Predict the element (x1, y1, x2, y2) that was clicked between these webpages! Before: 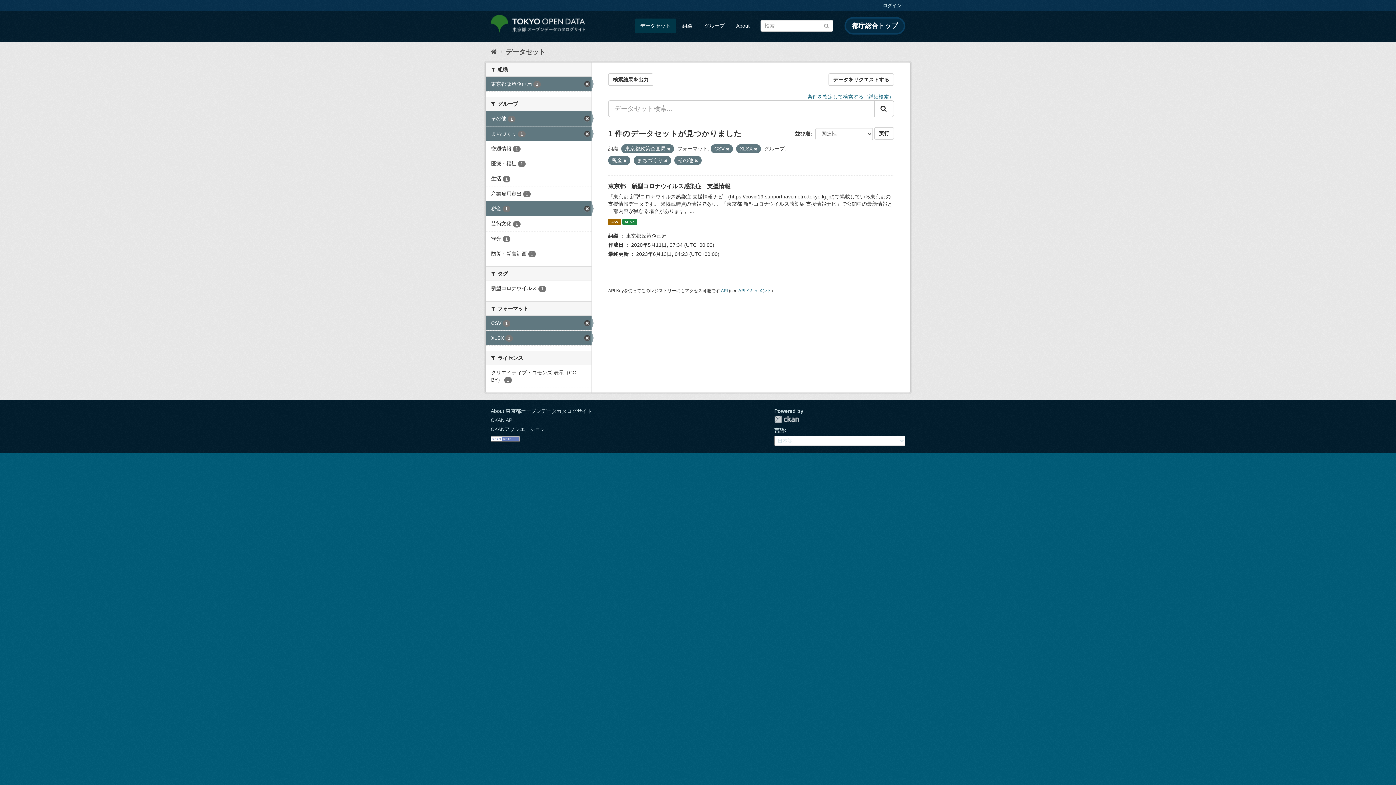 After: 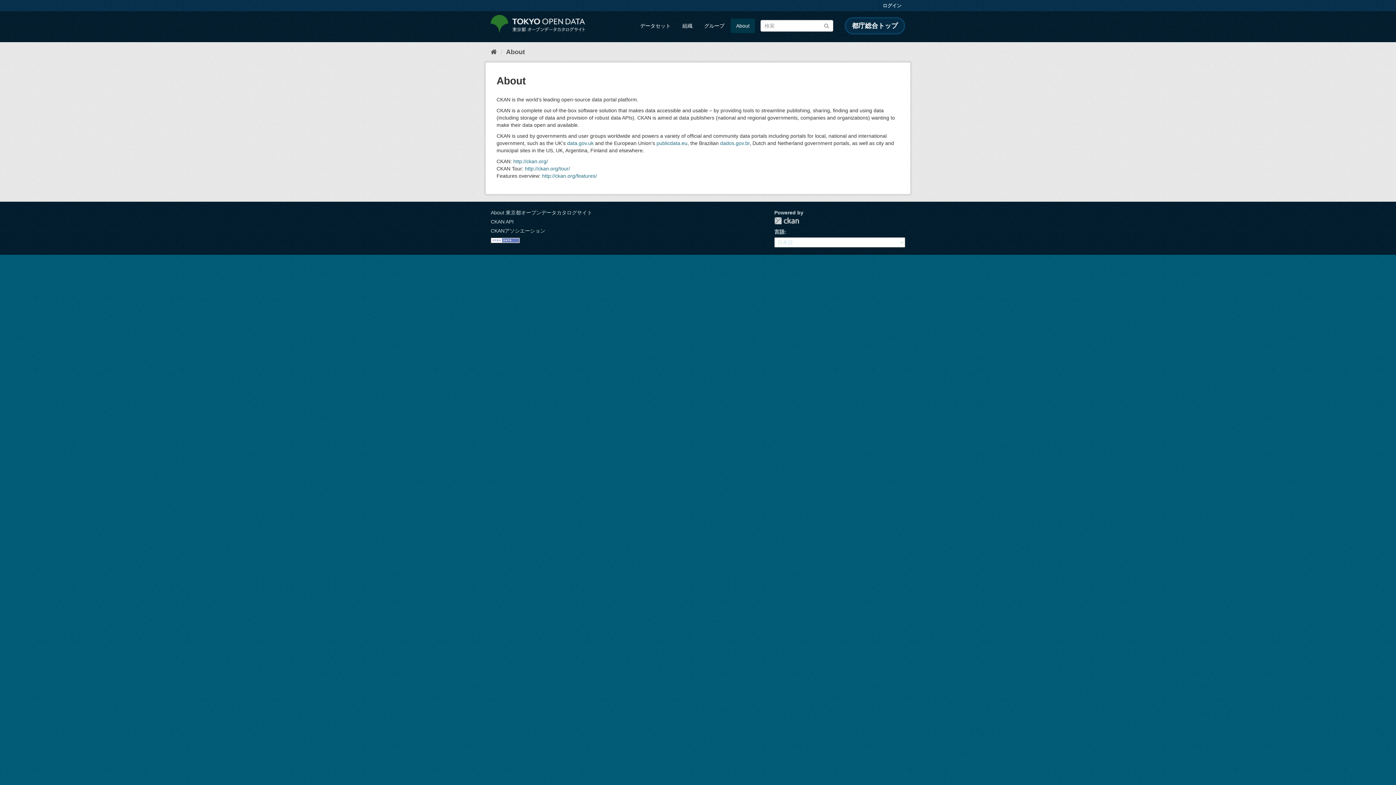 Action: bbox: (490, 408, 592, 414) label: About 東京都オープンデータカタログサイト